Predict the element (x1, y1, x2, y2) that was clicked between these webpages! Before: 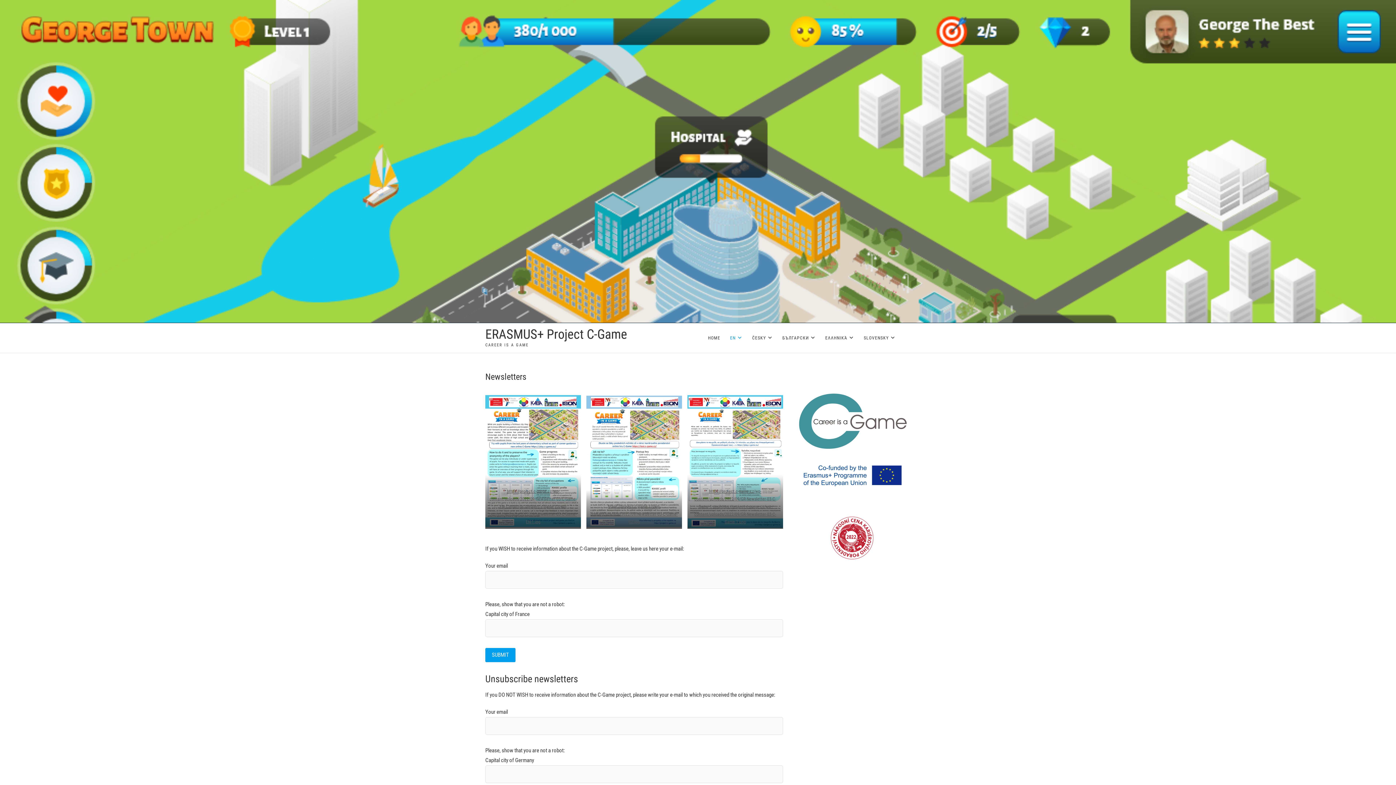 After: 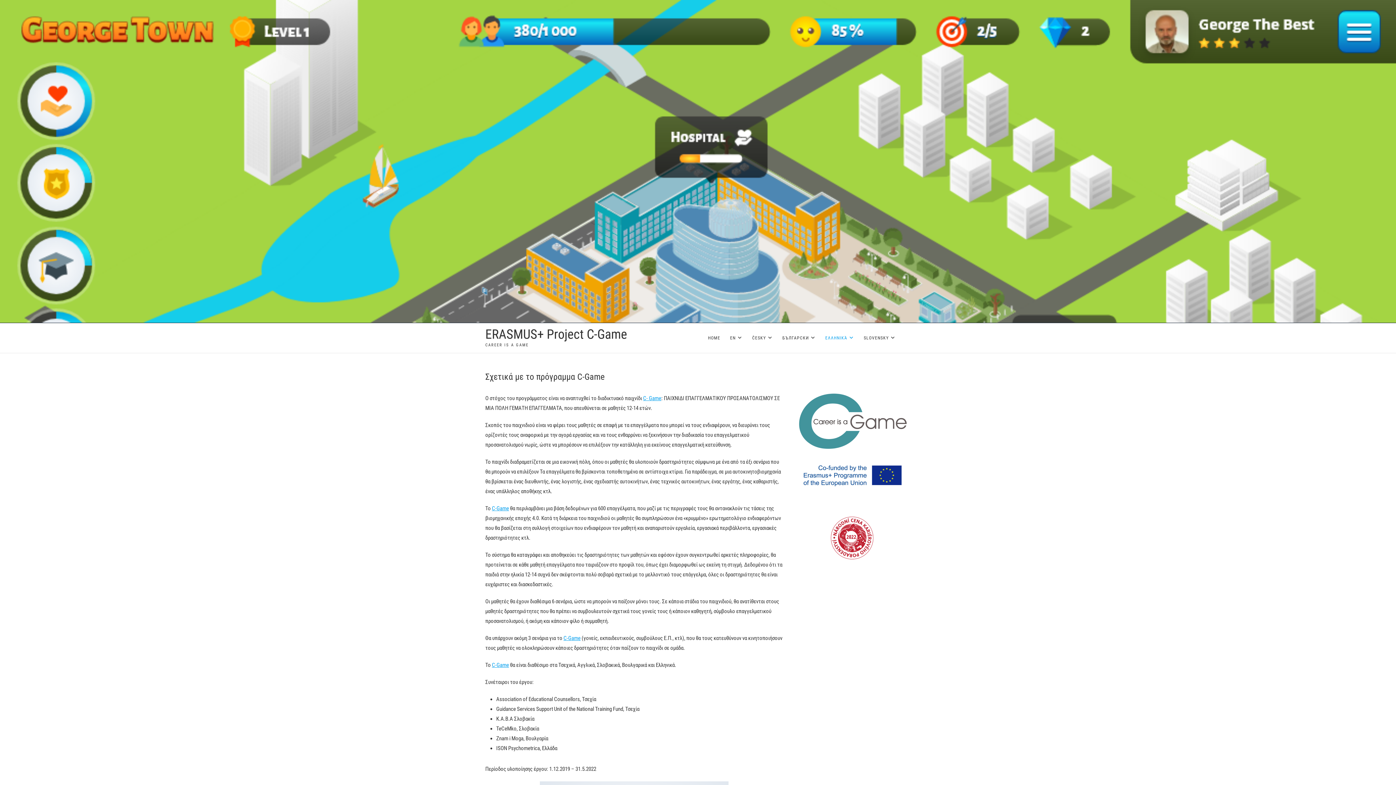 Action: bbox: (821, 323, 858, 353) label: ΕΛΛΗΝΙΚΆ